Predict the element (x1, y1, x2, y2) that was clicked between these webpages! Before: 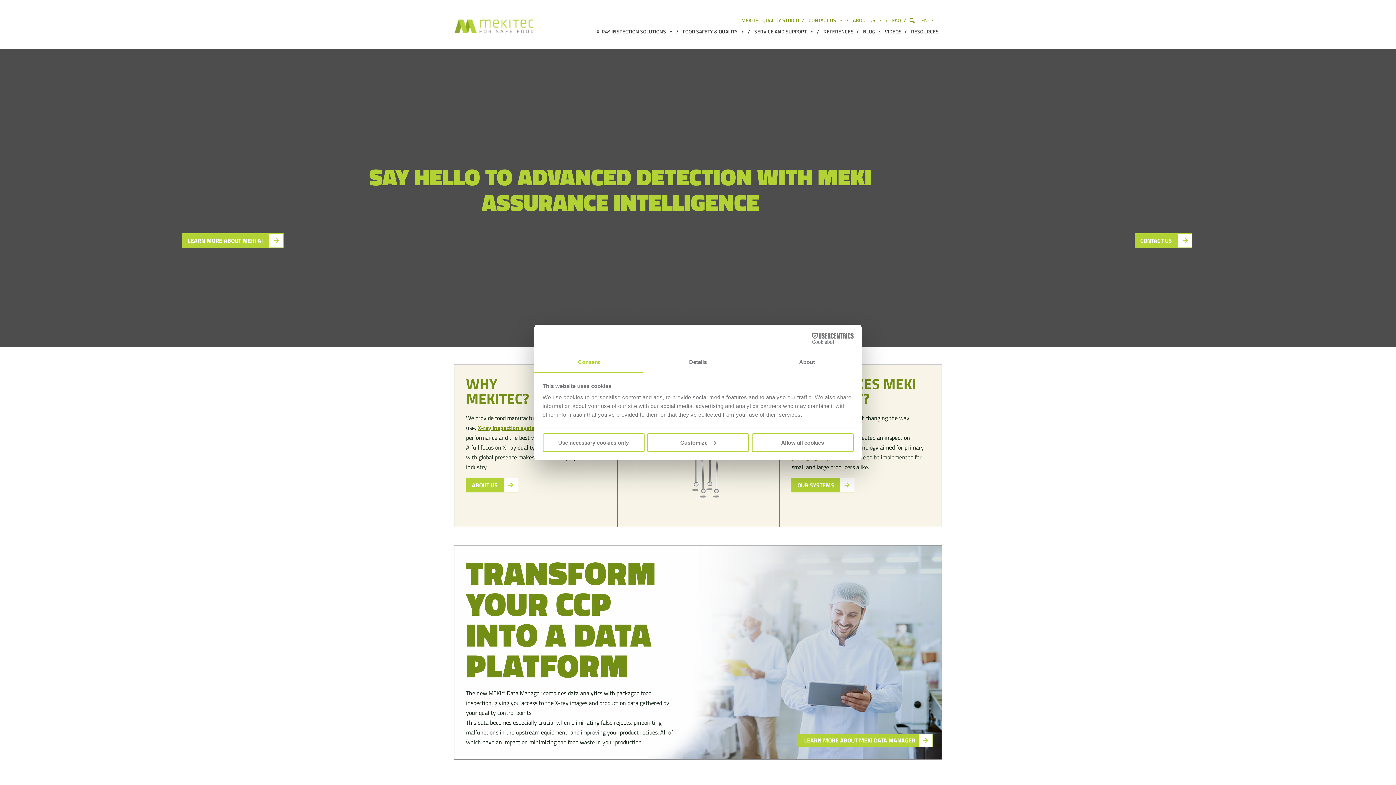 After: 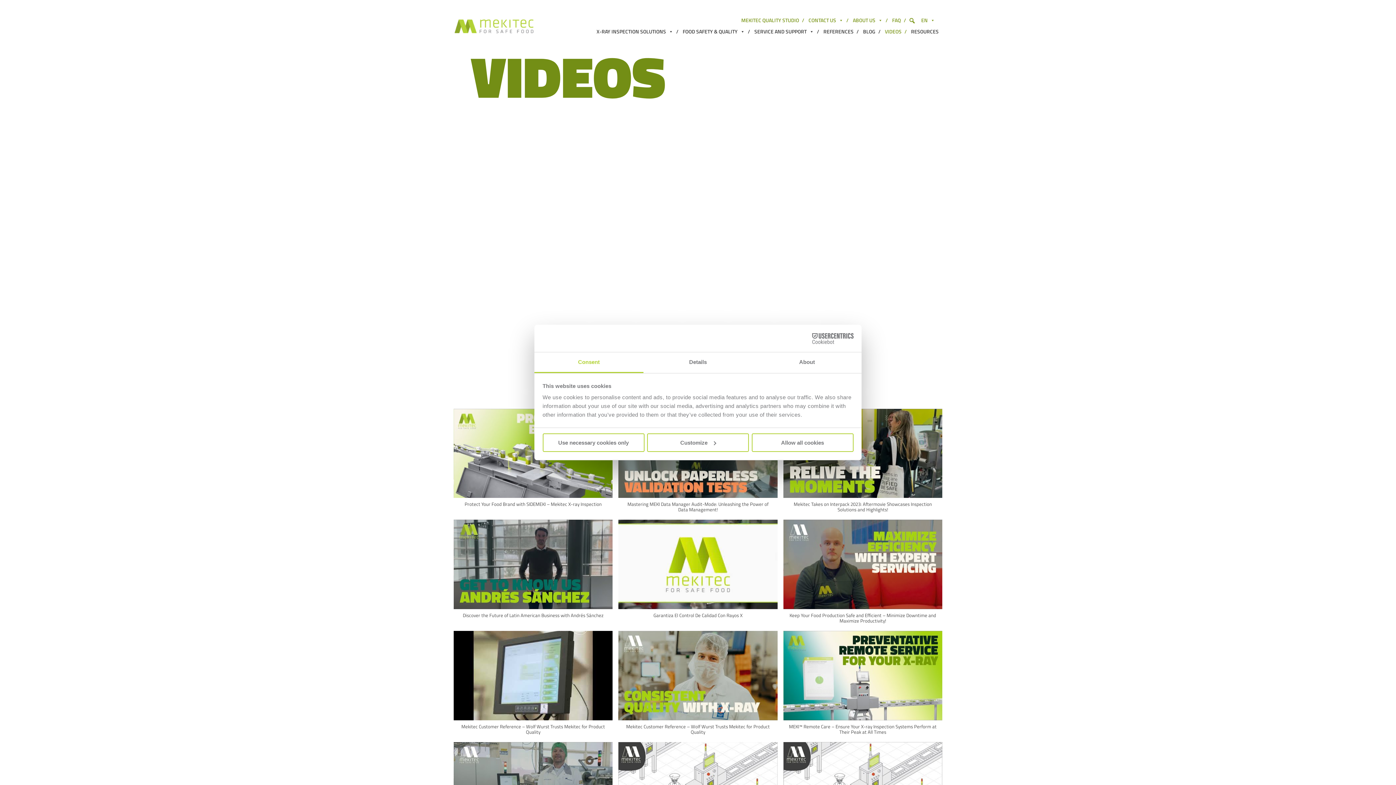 Action: label: VIDEOS bbox: (881, 26, 907, 36)